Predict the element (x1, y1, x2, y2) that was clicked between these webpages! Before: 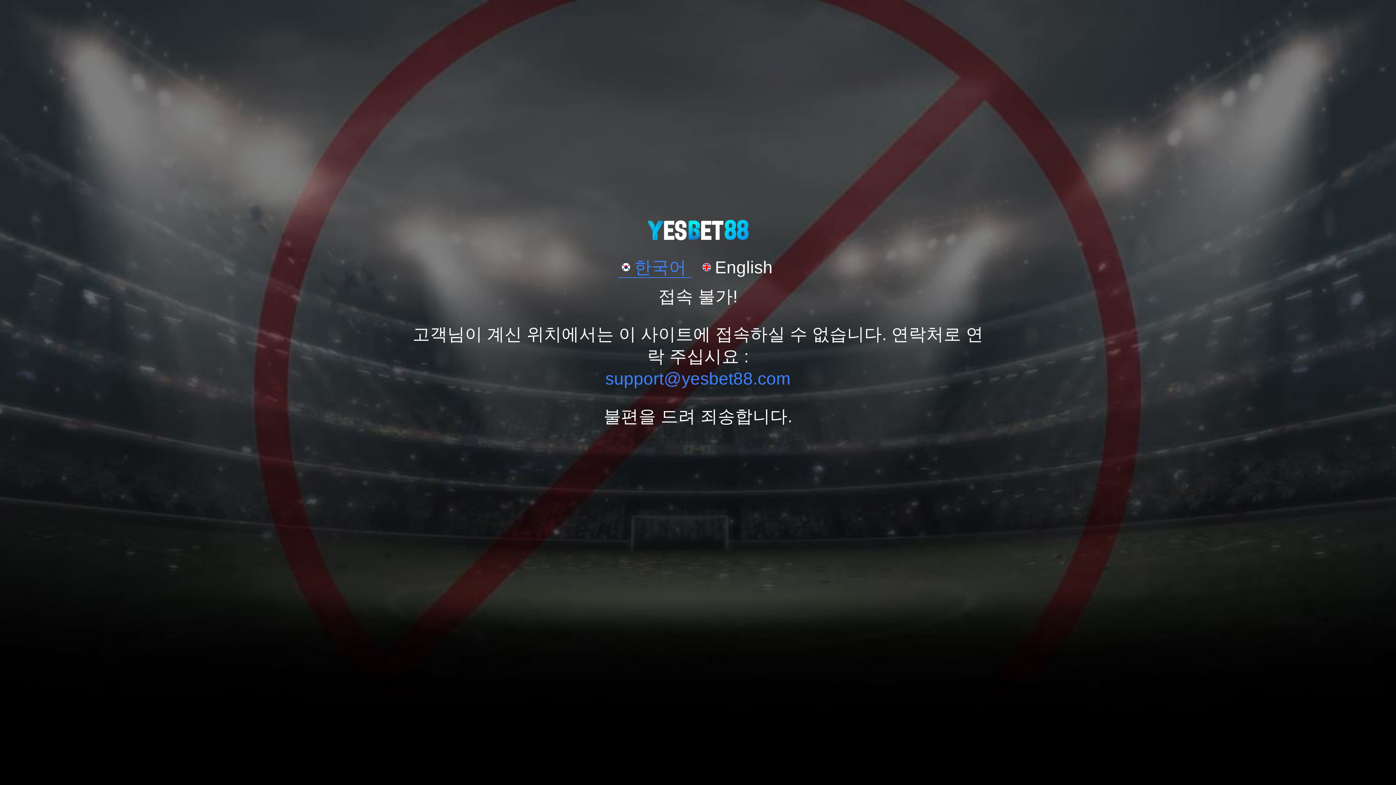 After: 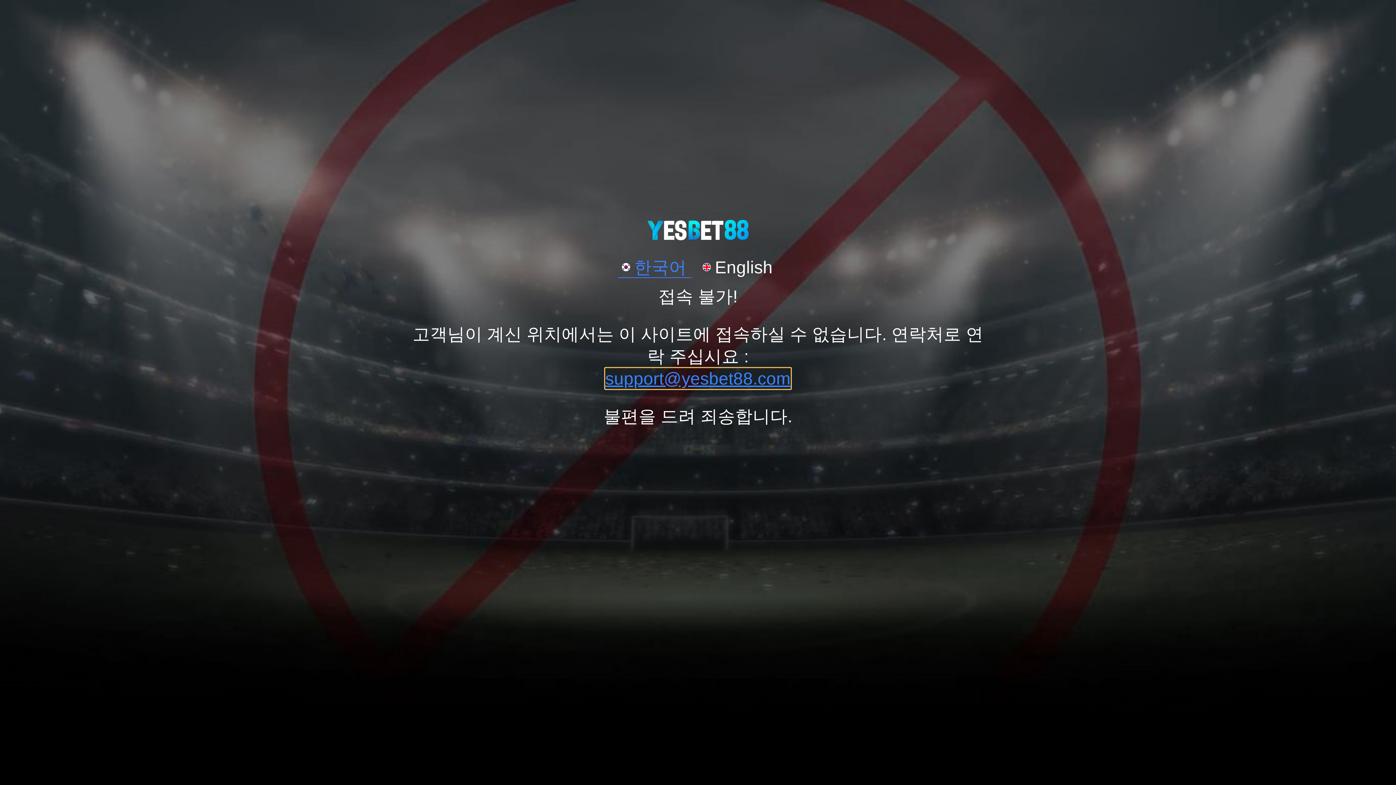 Action: bbox: (605, 368, 790, 389) label: support@yesbet88.com